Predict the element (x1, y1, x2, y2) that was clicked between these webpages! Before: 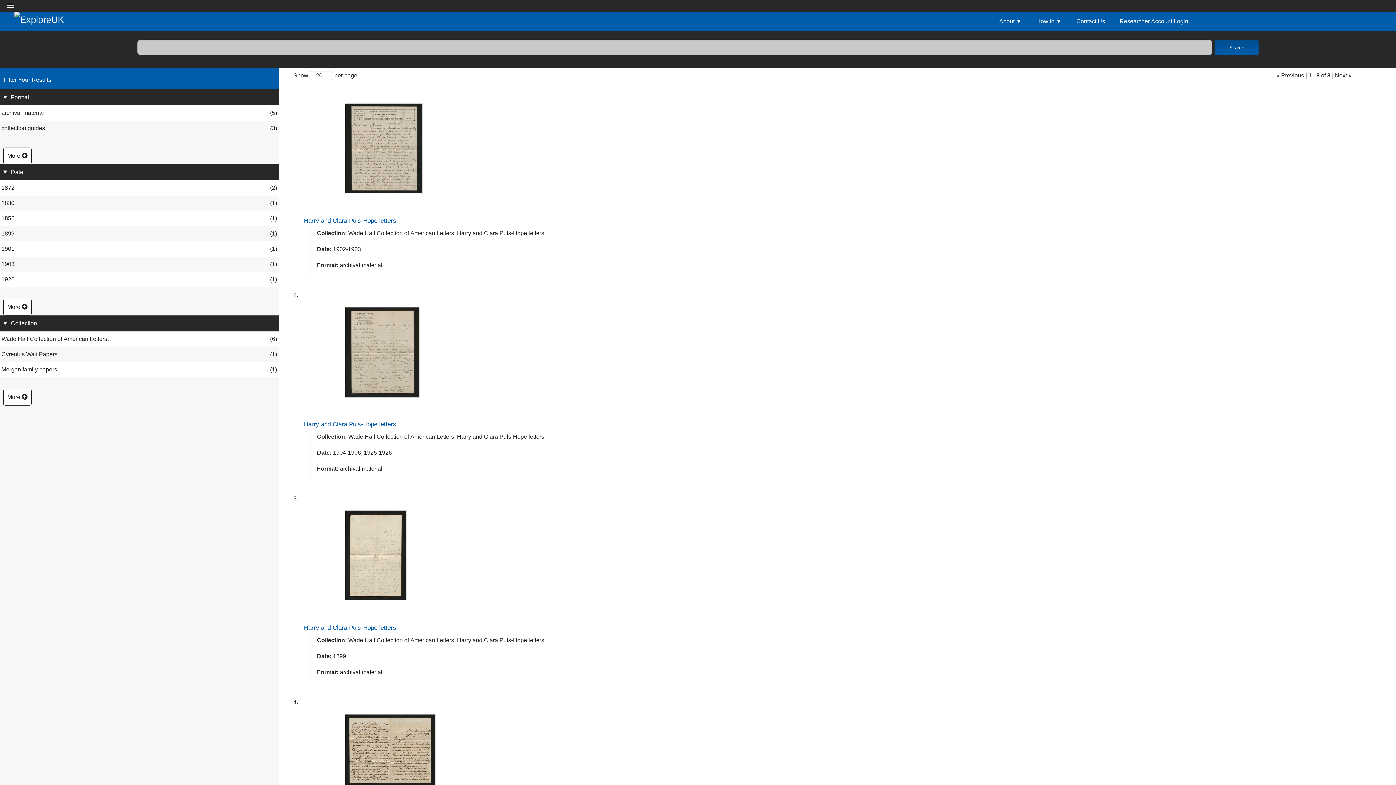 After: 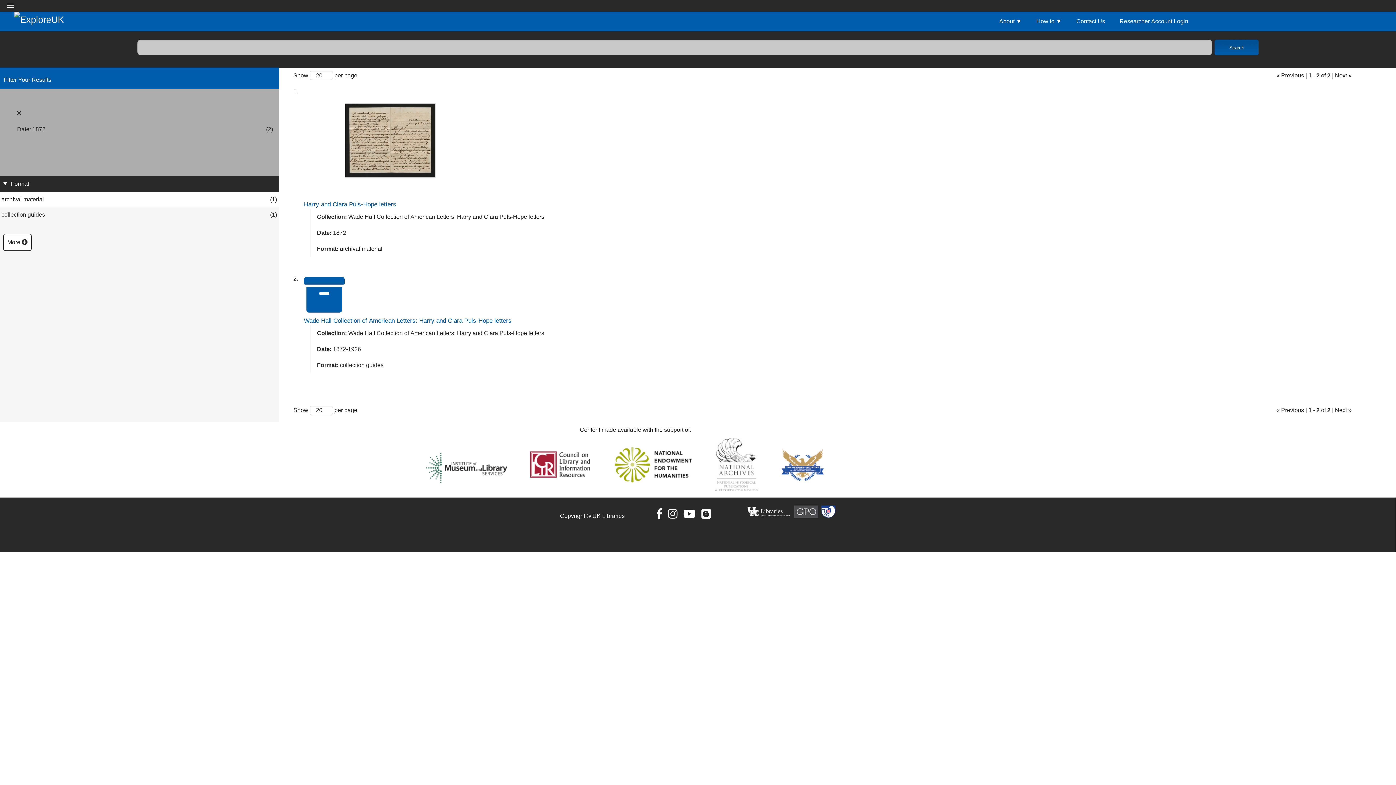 Action: bbox: (0, 182, 278, 193) label: 1872 
(2)